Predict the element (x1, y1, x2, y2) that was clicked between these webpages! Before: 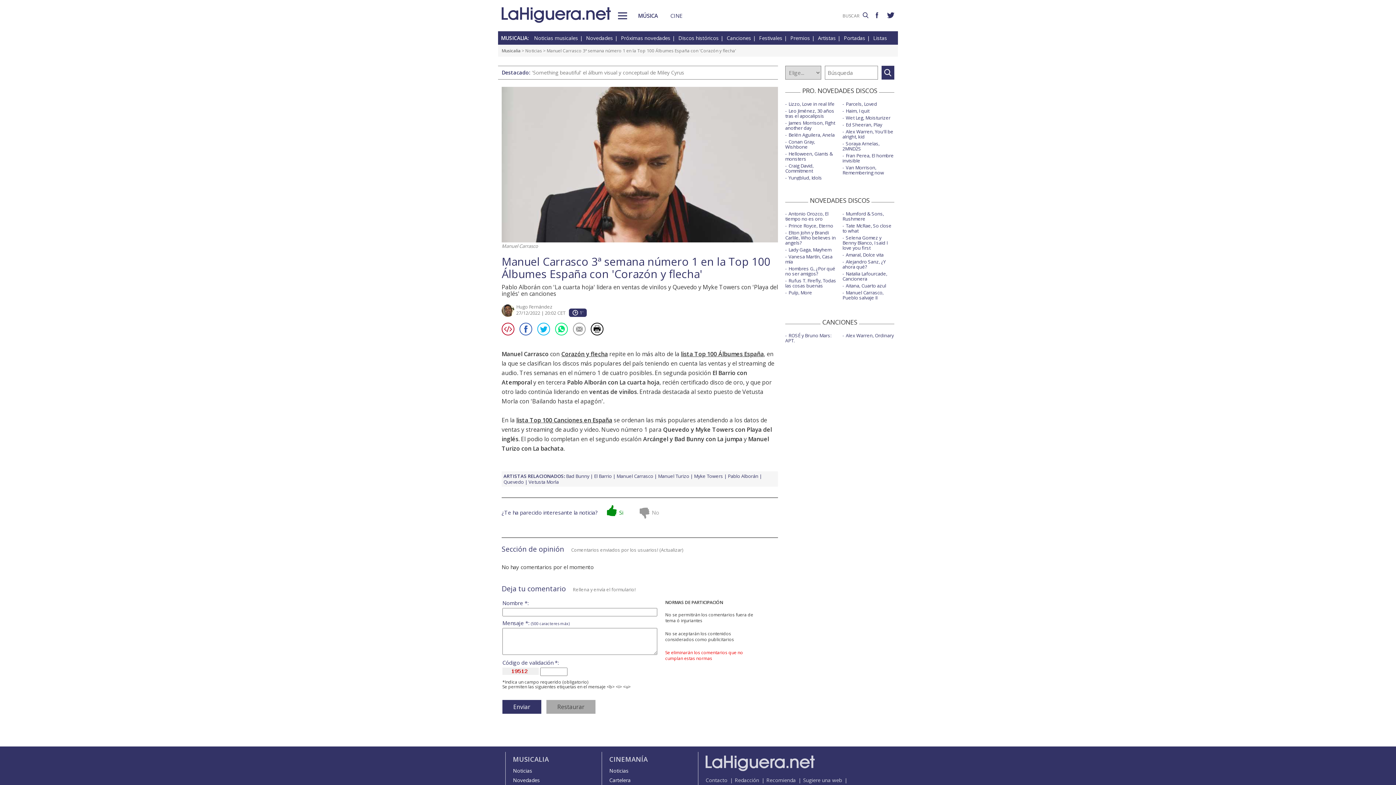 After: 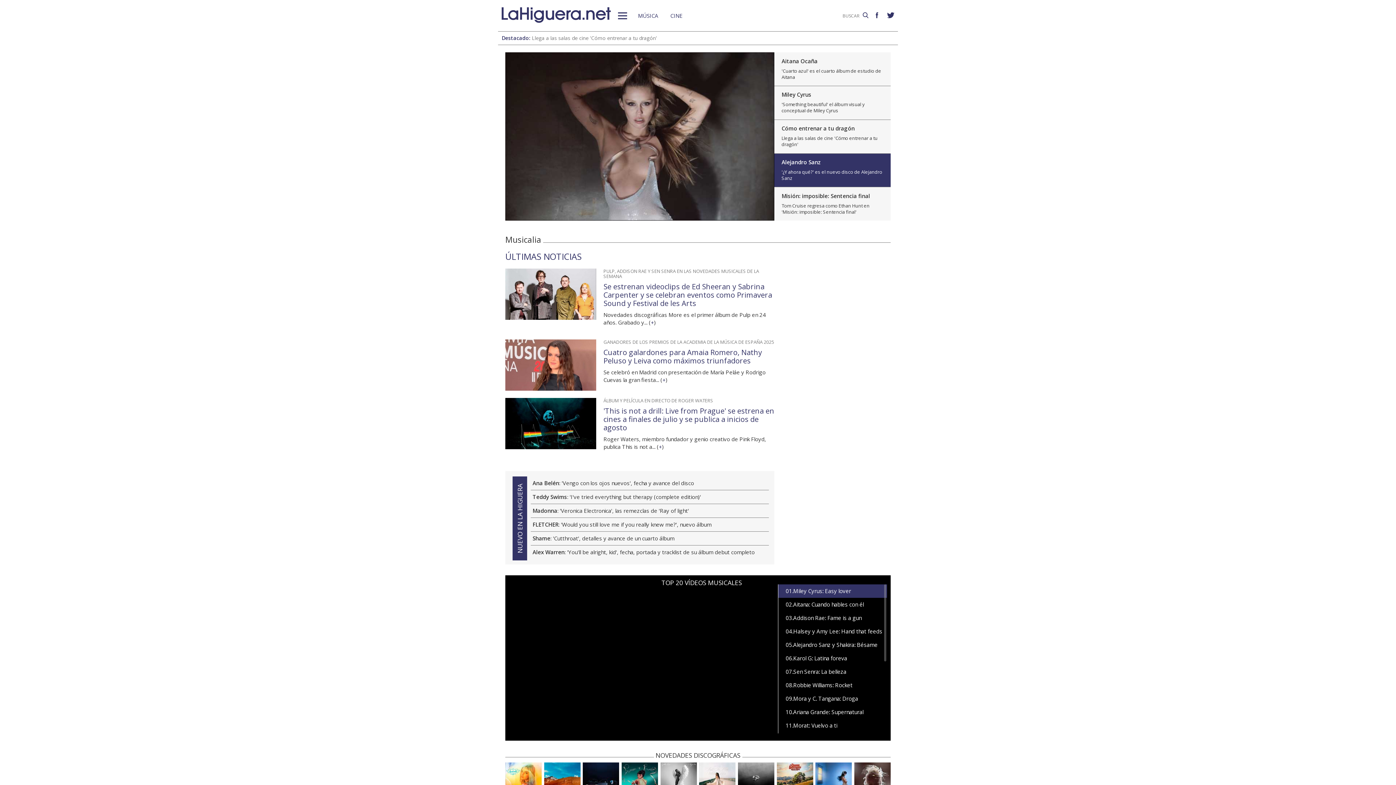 Action: bbox: (705, 755, 800, 772)